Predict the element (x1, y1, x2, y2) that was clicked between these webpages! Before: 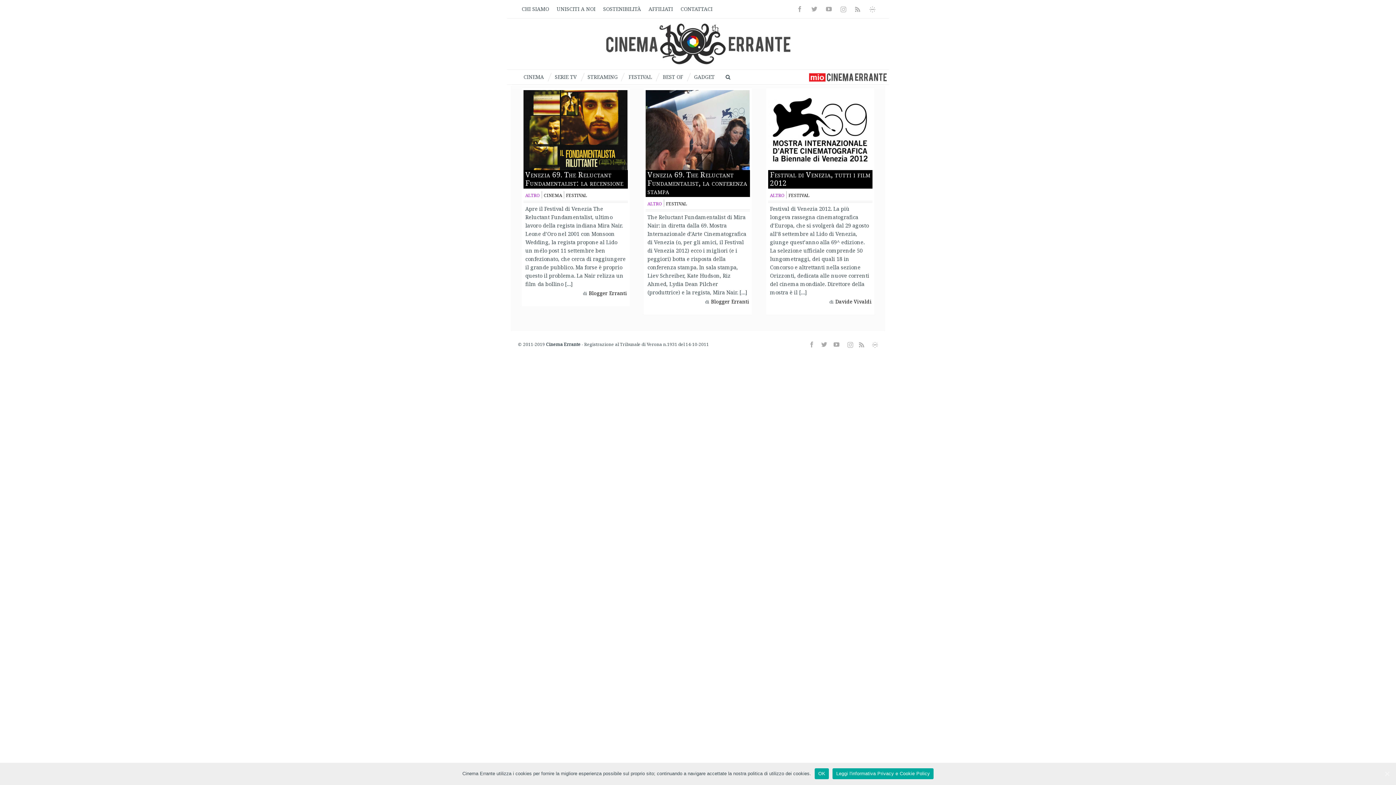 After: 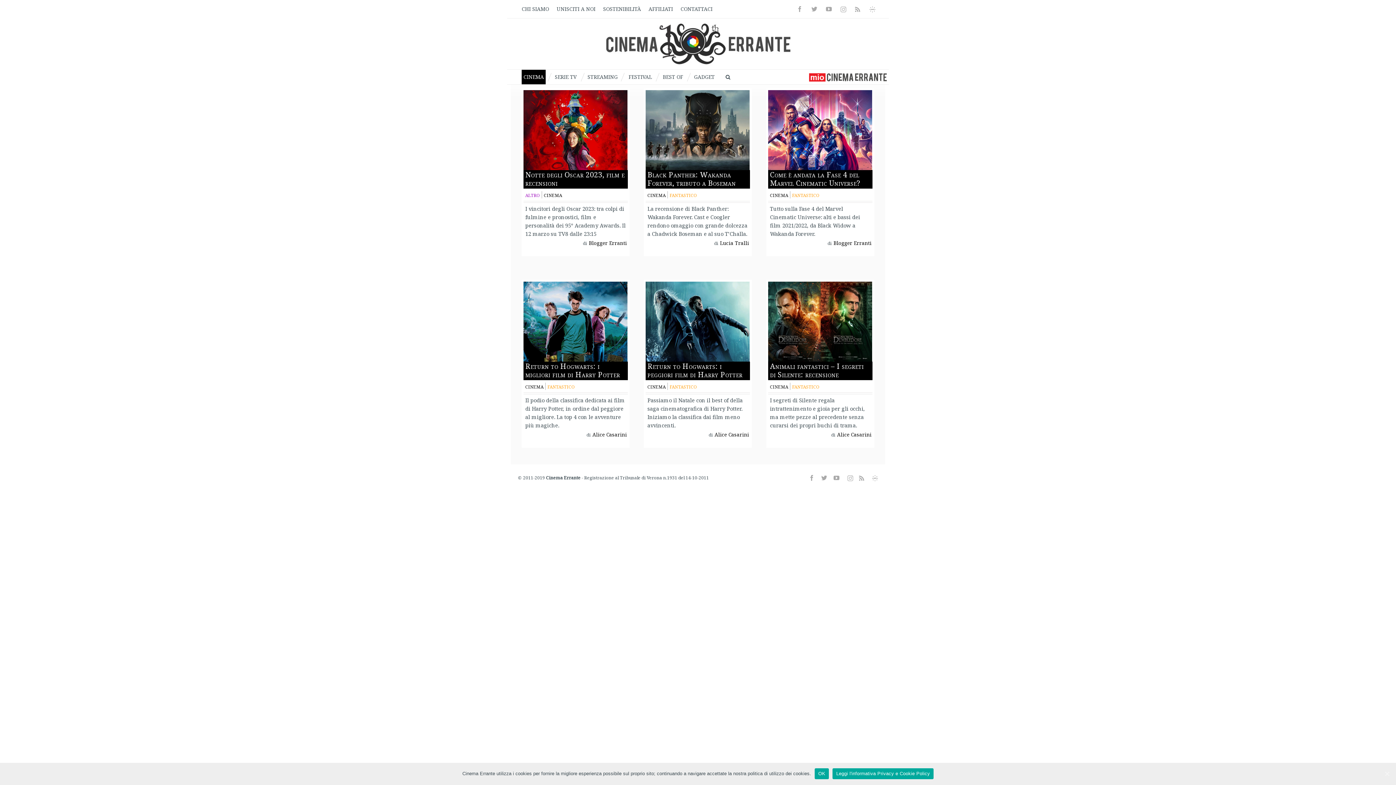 Action: bbox: (542, 191, 564, 198) label: CINEMA